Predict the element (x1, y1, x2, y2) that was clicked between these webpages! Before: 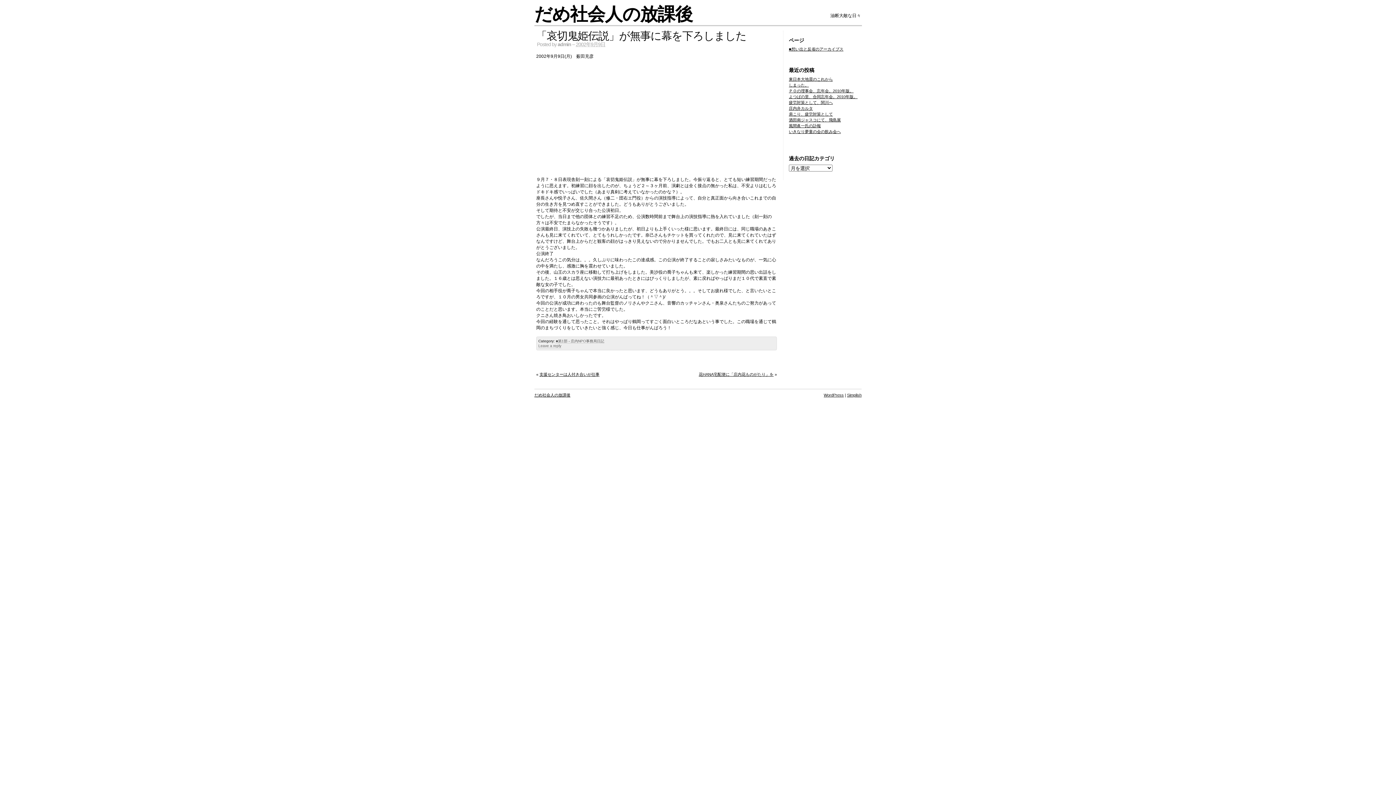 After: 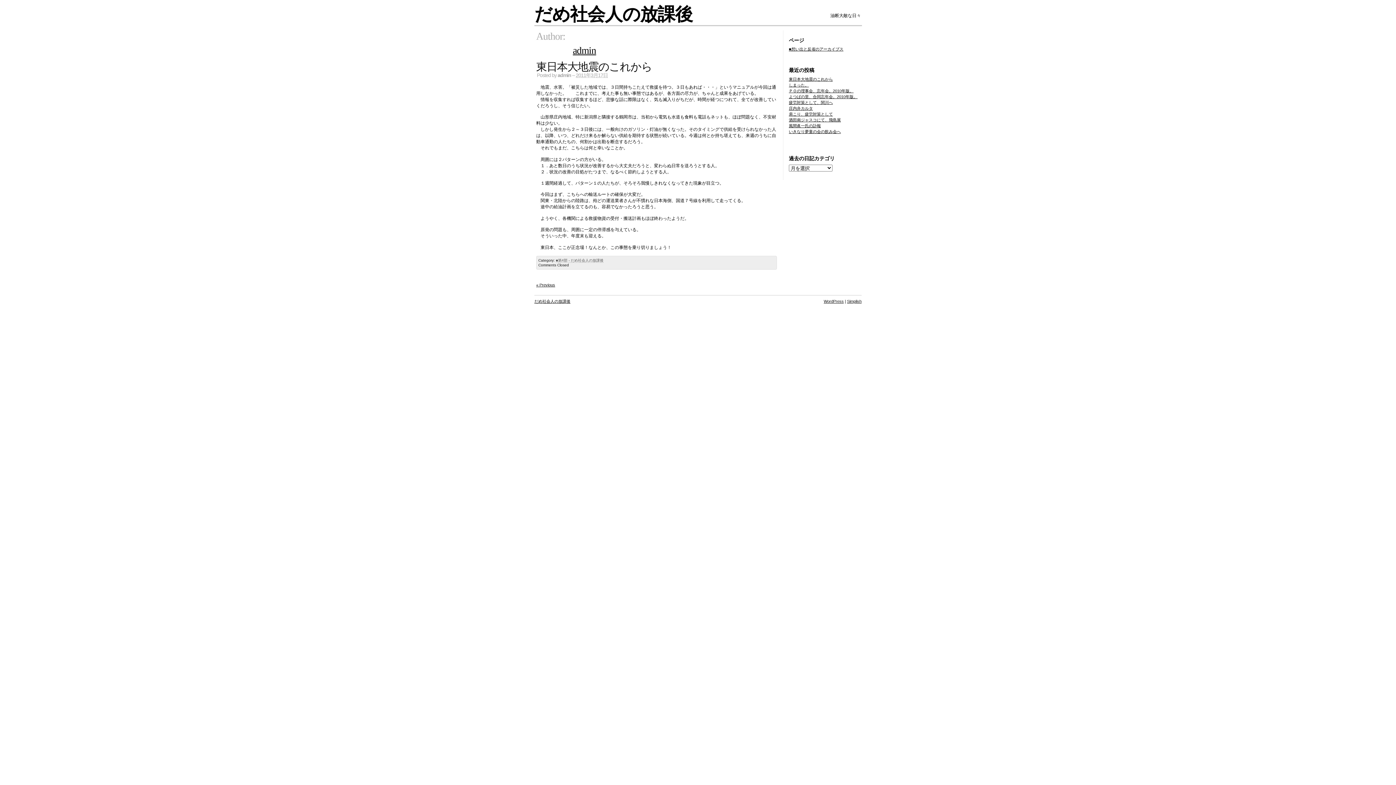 Action: bbox: (557, 41, 571, 47) label: admin